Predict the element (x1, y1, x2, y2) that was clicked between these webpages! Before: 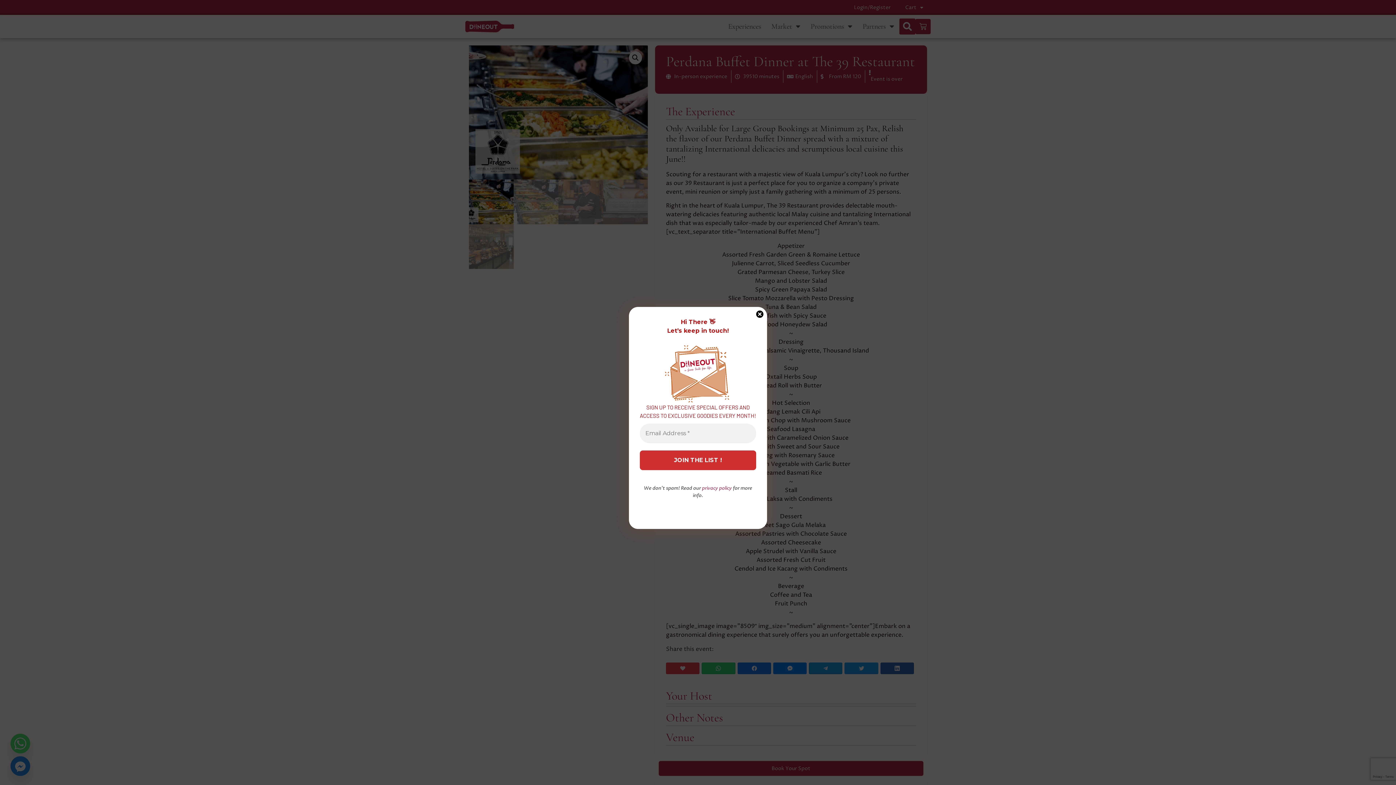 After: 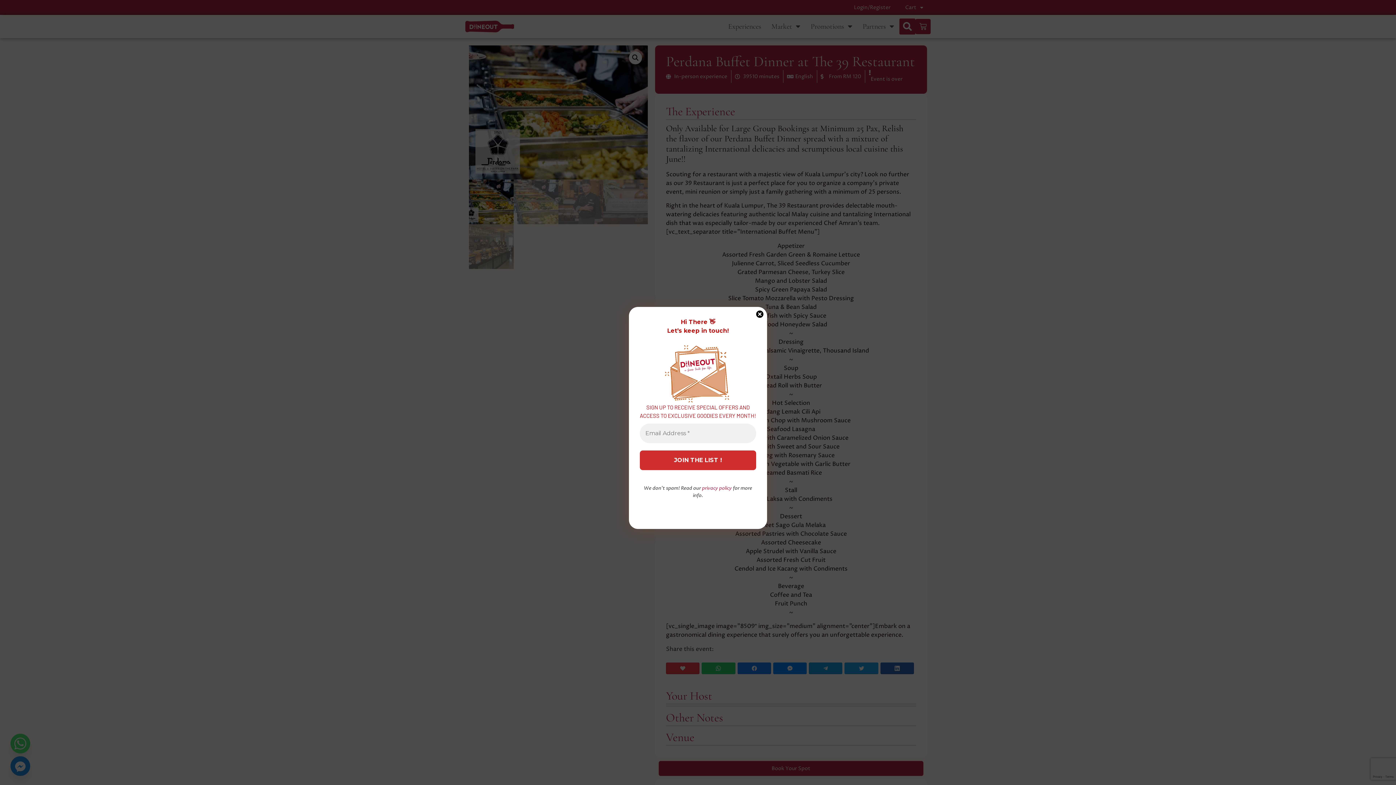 Action: label: privacy policy bbox: (702, 485, 732, 491)